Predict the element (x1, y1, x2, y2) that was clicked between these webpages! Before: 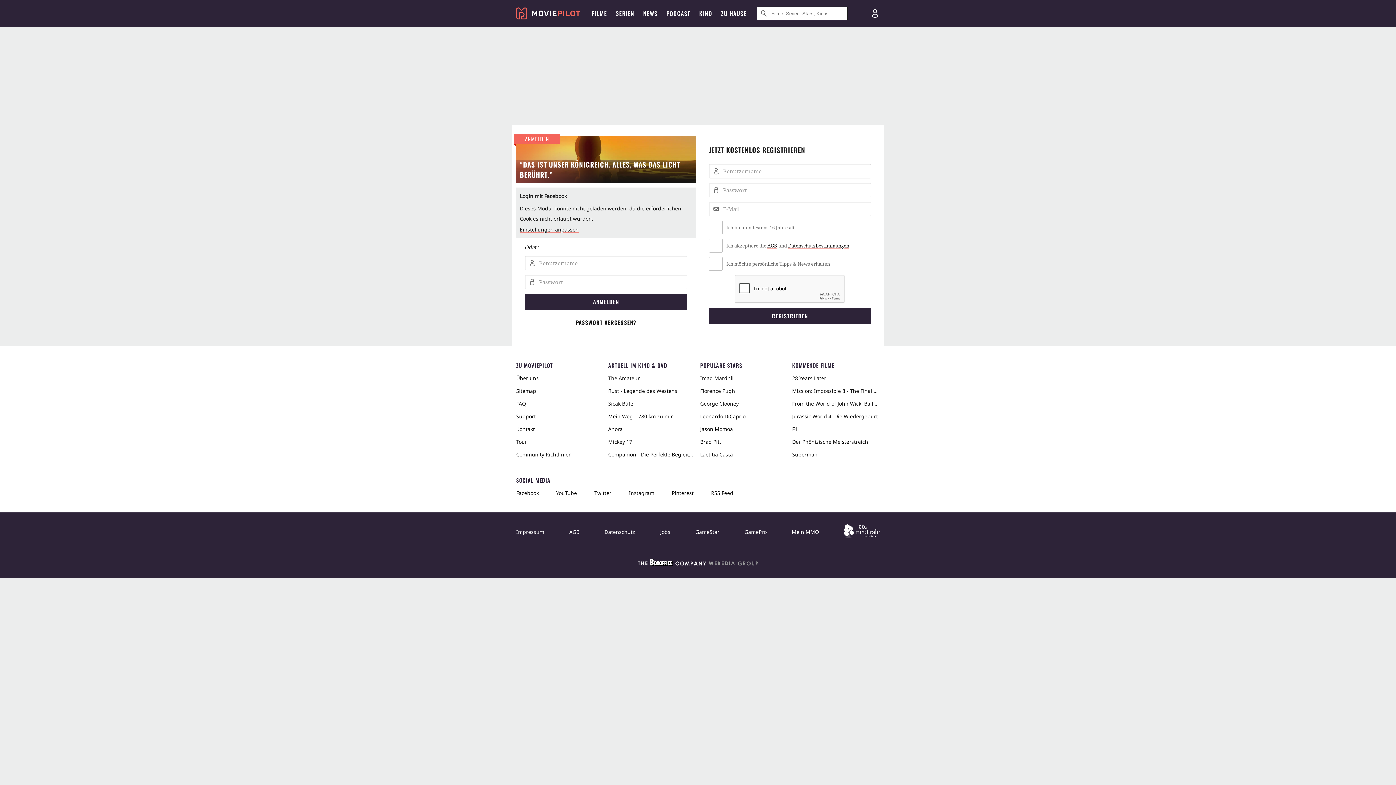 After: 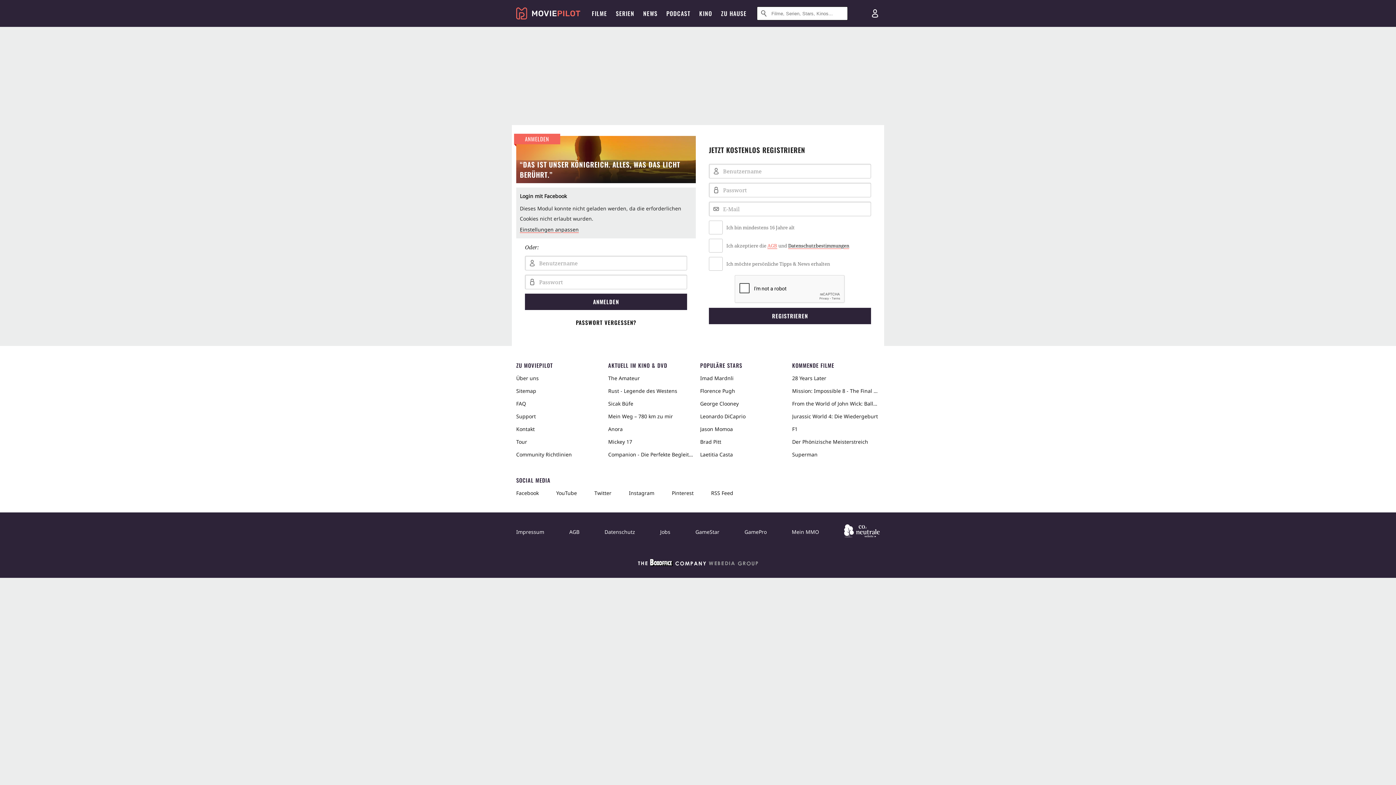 Action: label: AGB bbox: (767, 242, 777, 249)